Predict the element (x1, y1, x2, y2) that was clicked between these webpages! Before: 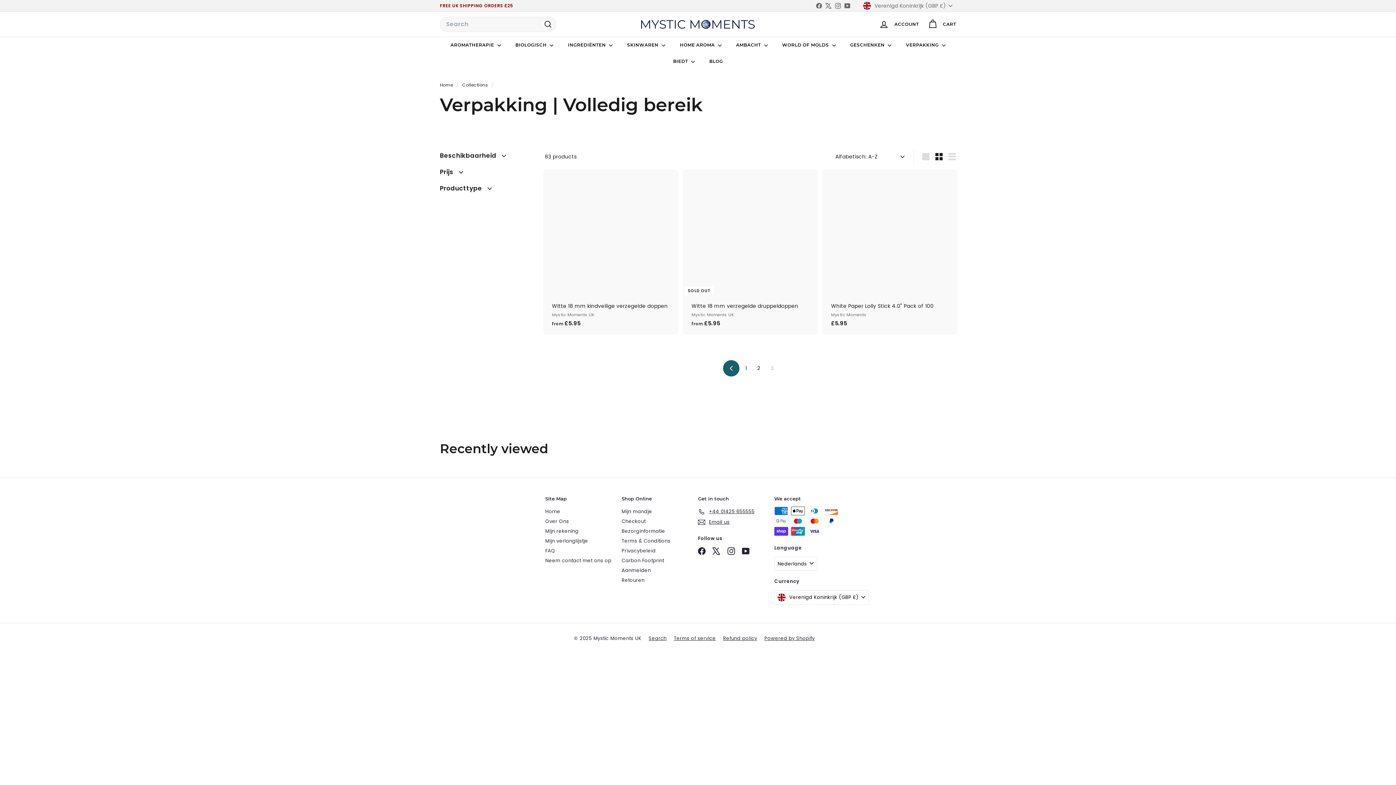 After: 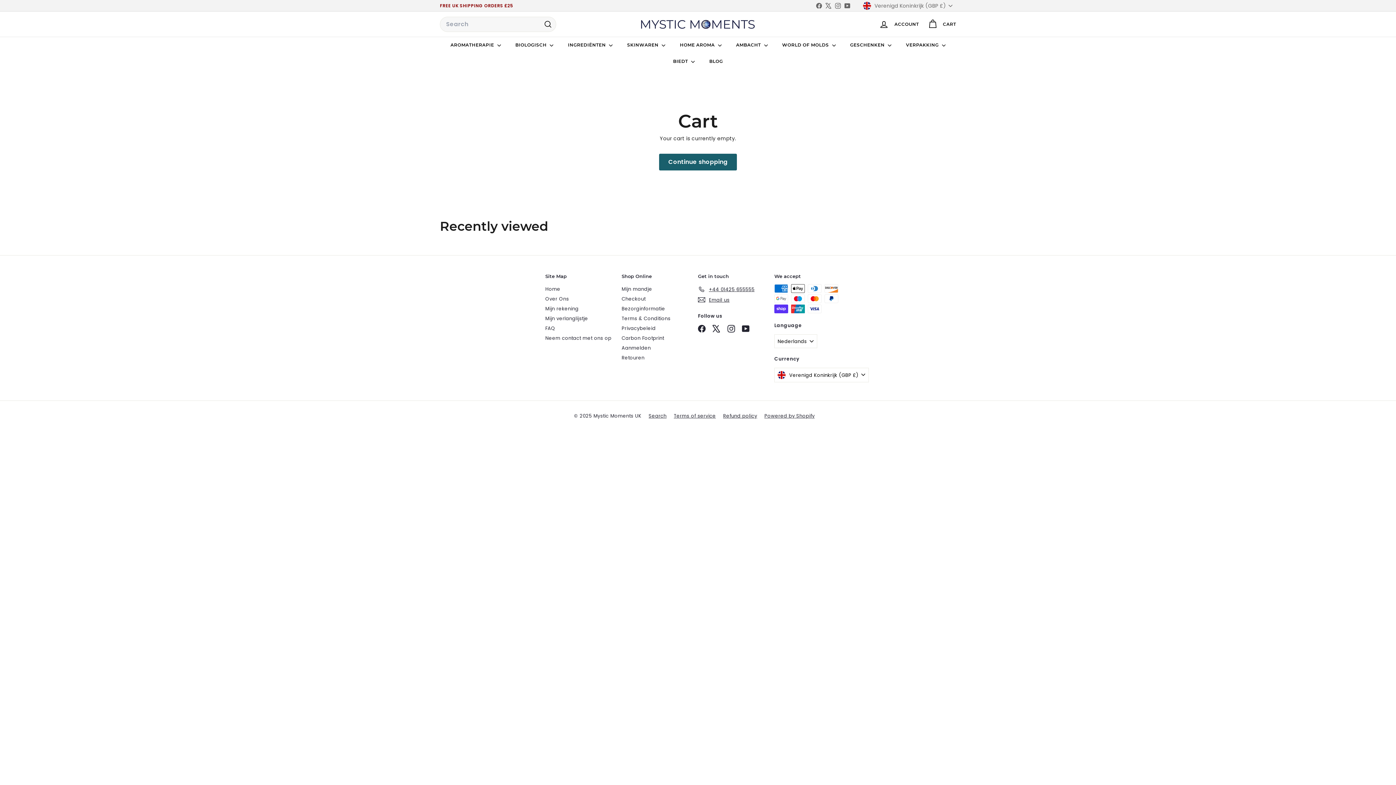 Action: label: 


Cart

 bbox: (923, 13, 960, 34)